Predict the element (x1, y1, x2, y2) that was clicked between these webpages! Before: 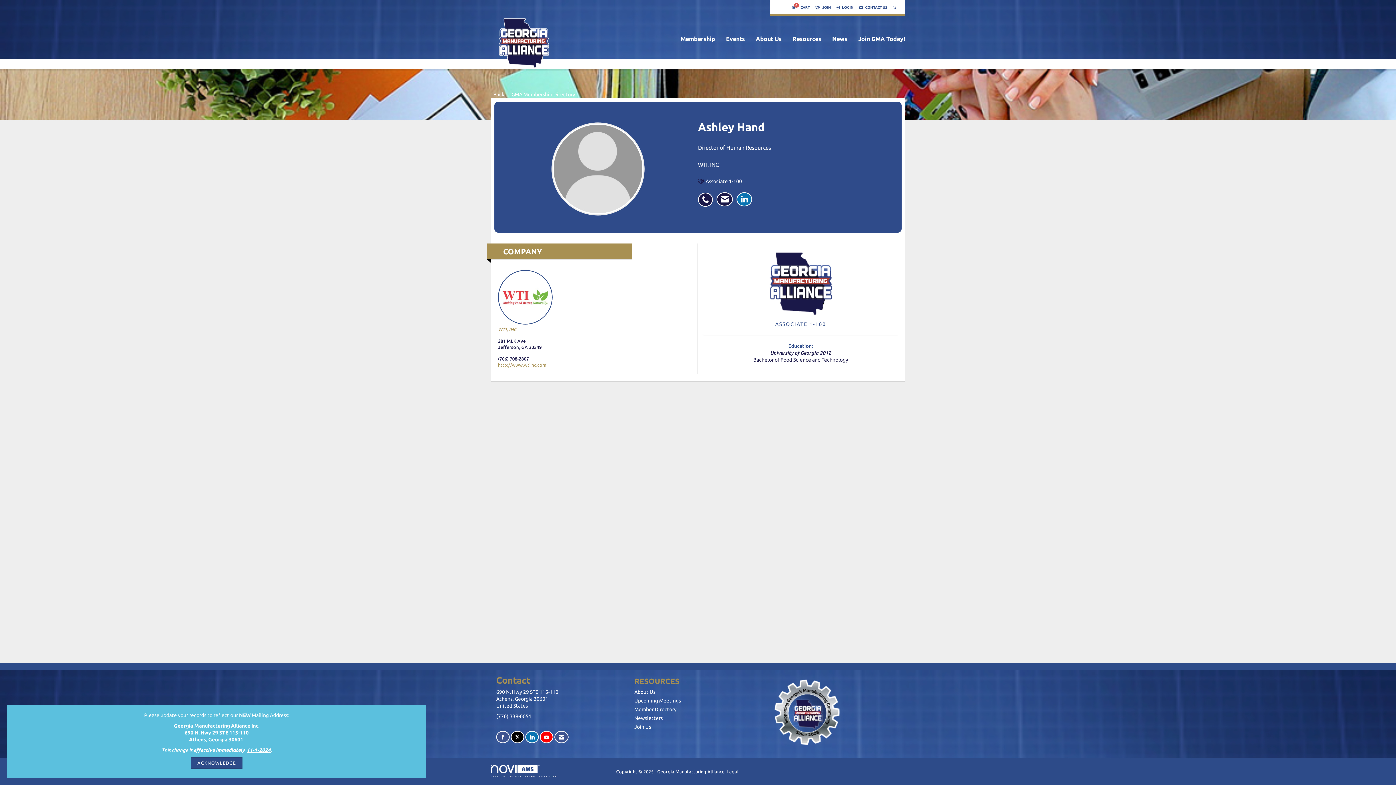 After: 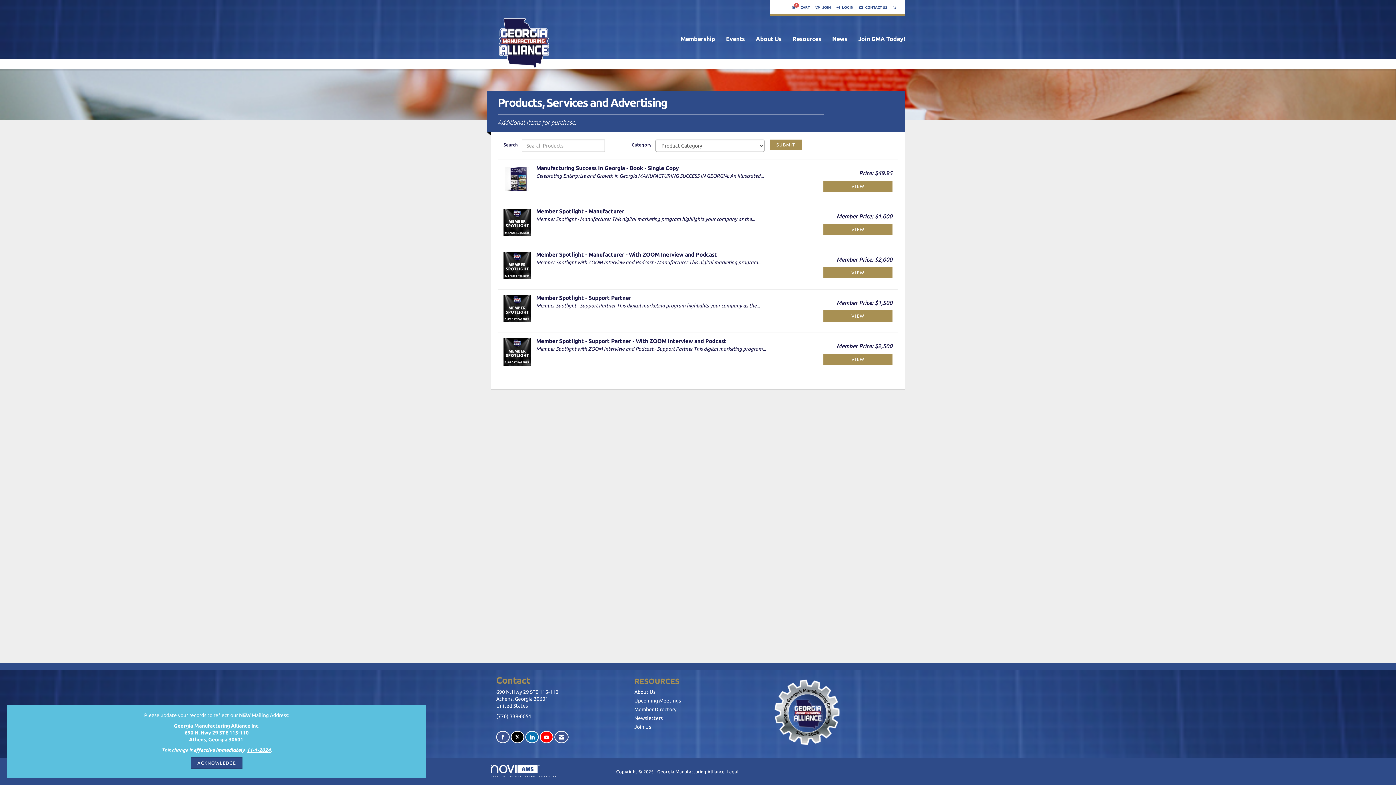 Action: label: View Cart bbox: (792, 5, 810, 9)